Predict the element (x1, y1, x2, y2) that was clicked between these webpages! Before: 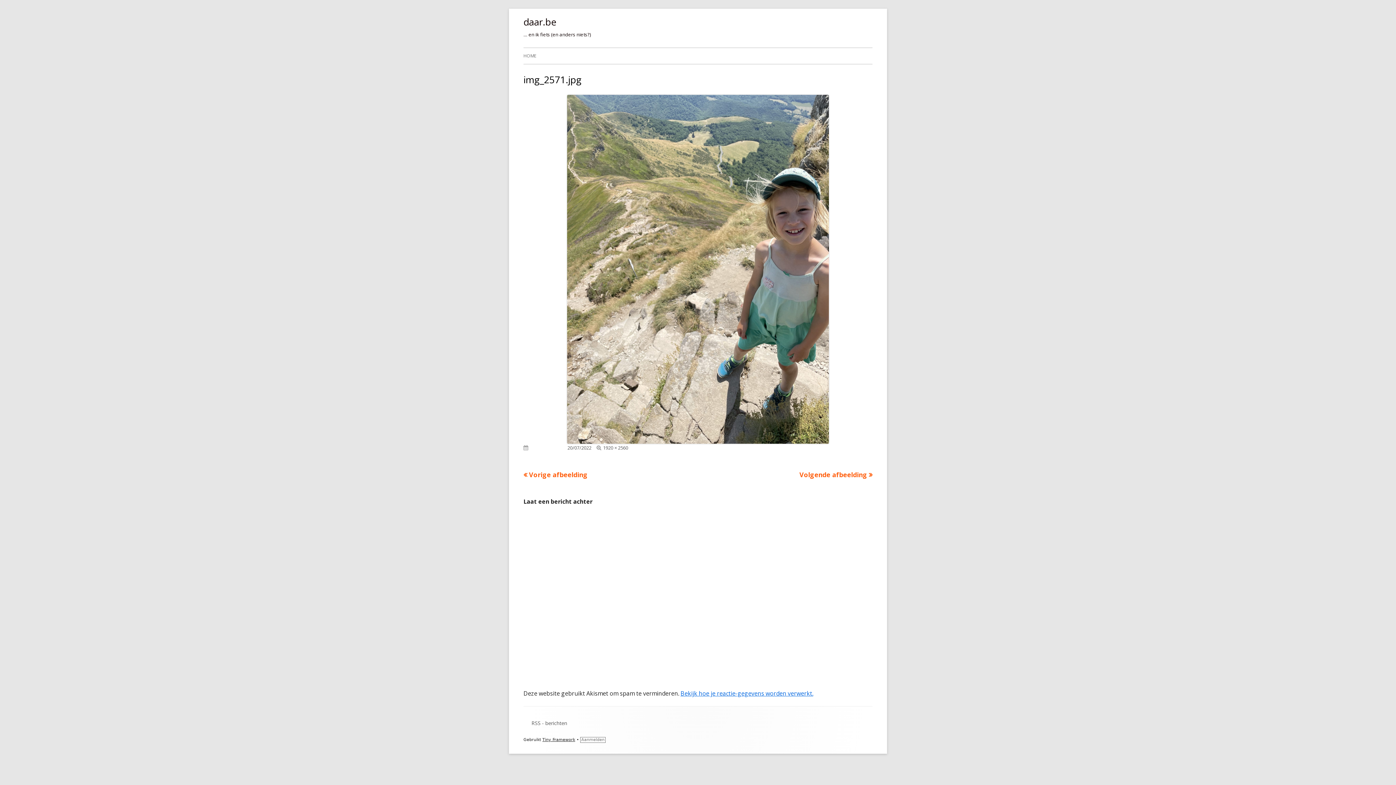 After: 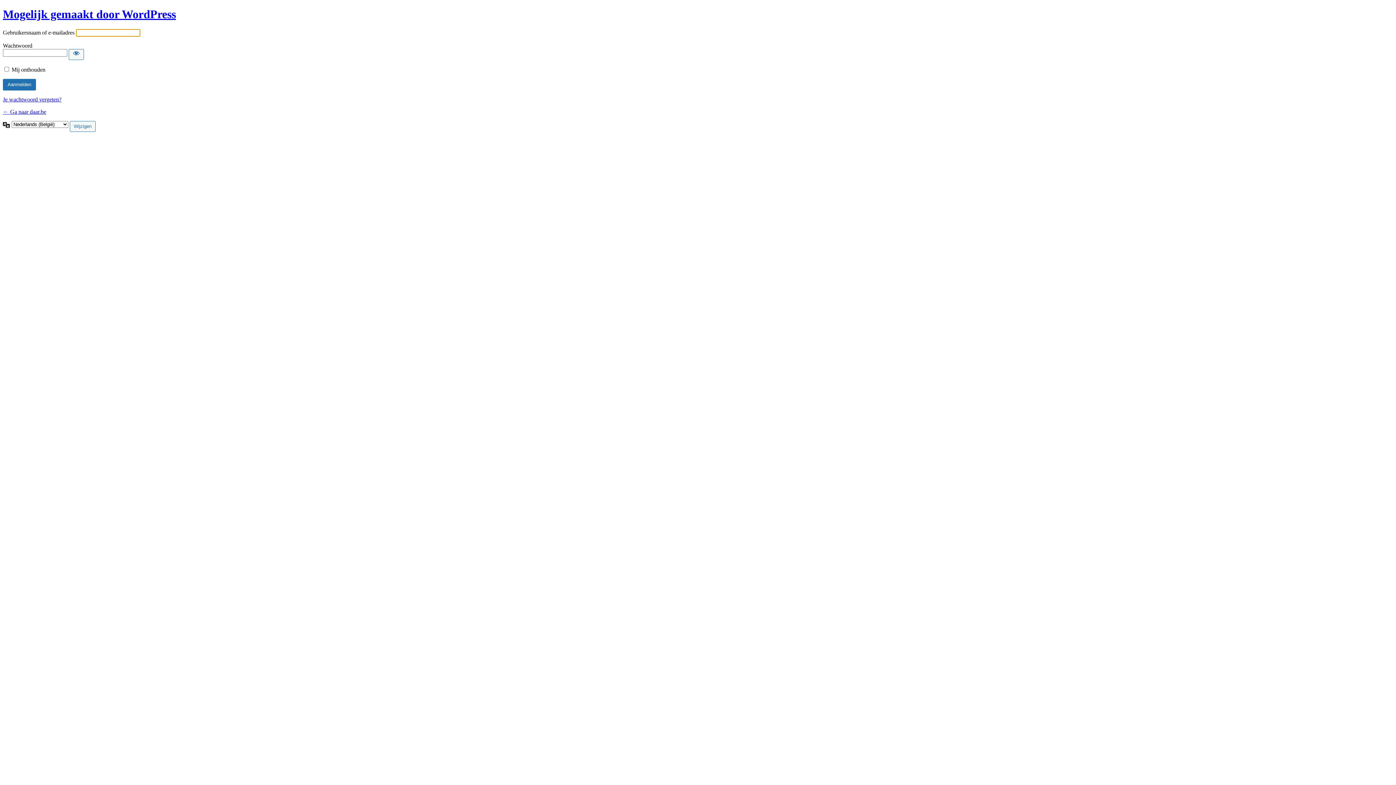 Action: bbox: (580, 737, 605, 743) label: Aanmelden